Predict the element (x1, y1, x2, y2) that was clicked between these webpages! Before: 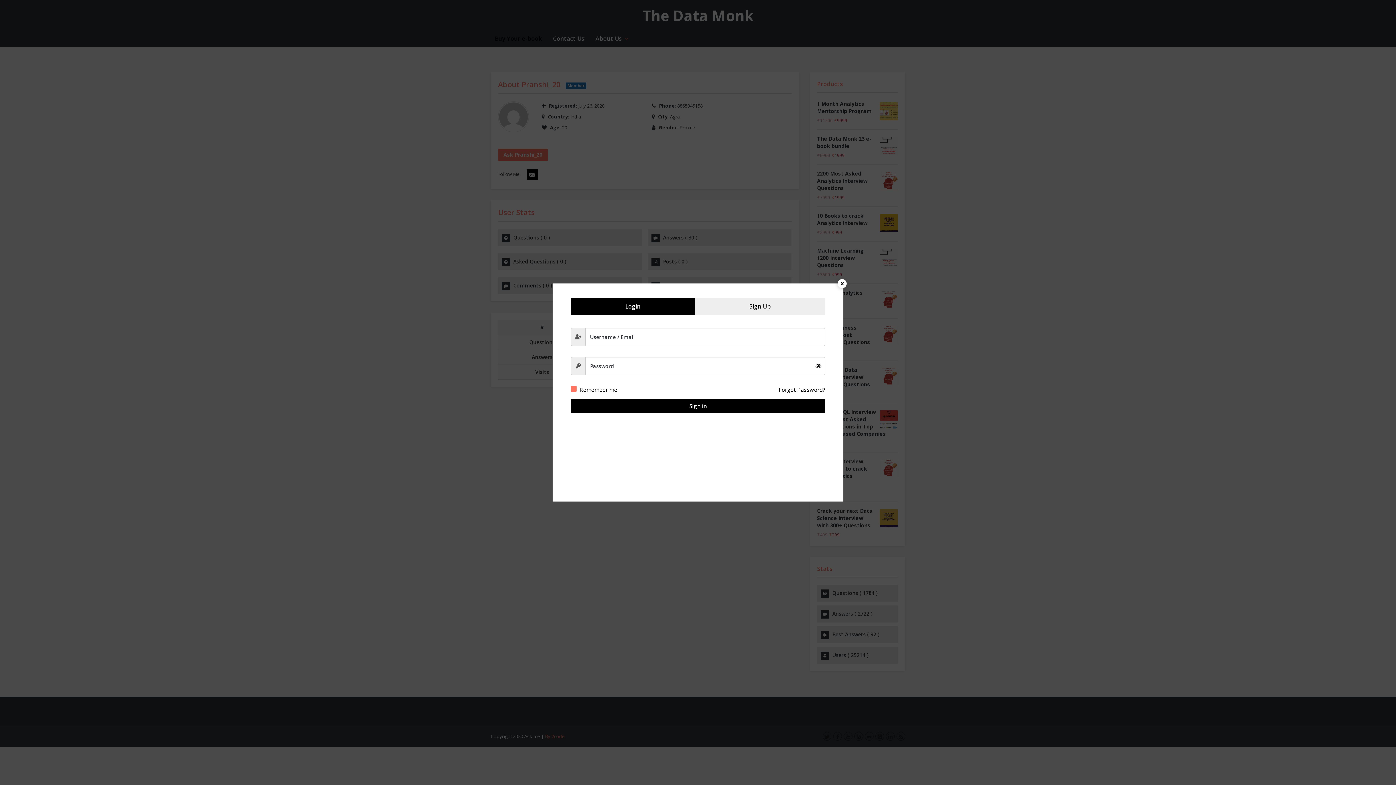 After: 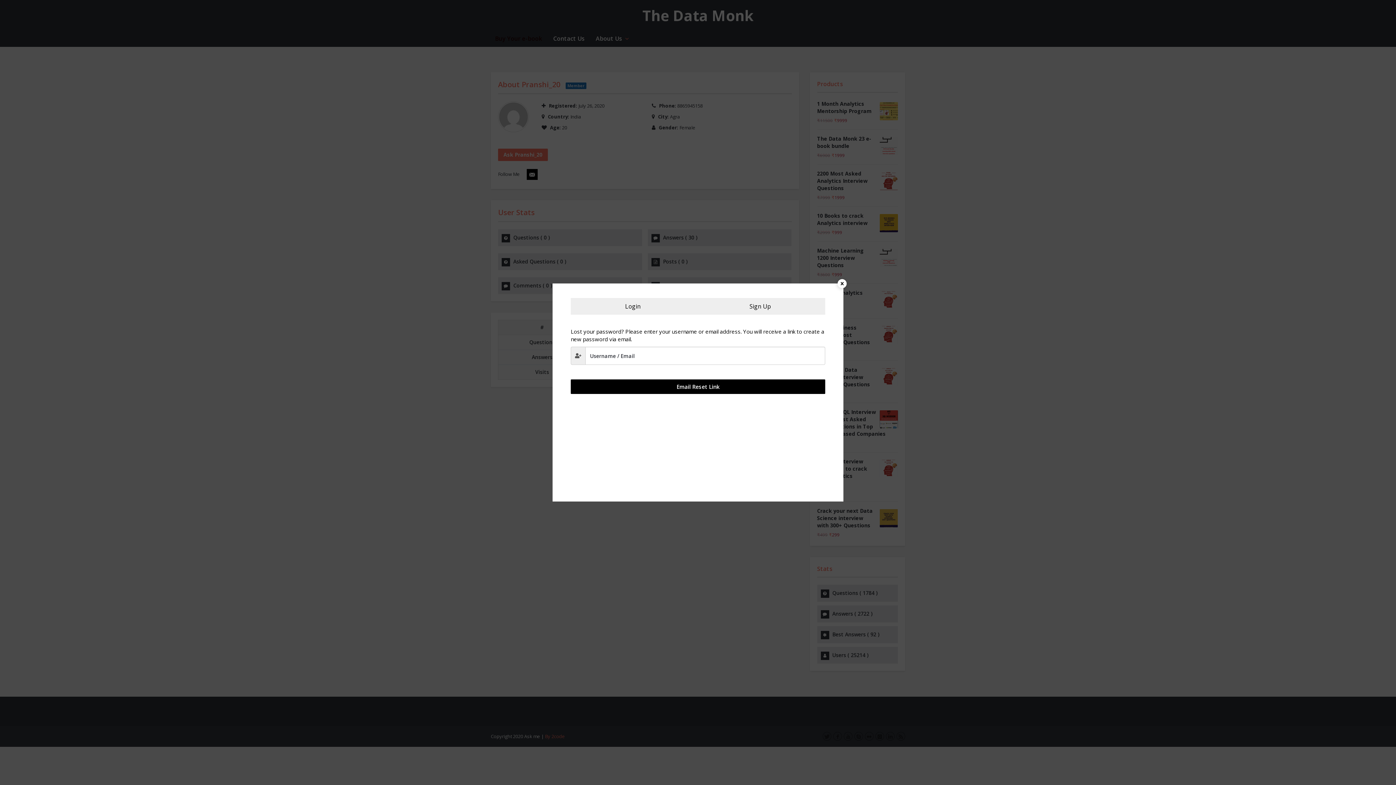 Action: bbox: (778, 386, 825, 393) label: Forgot Password?